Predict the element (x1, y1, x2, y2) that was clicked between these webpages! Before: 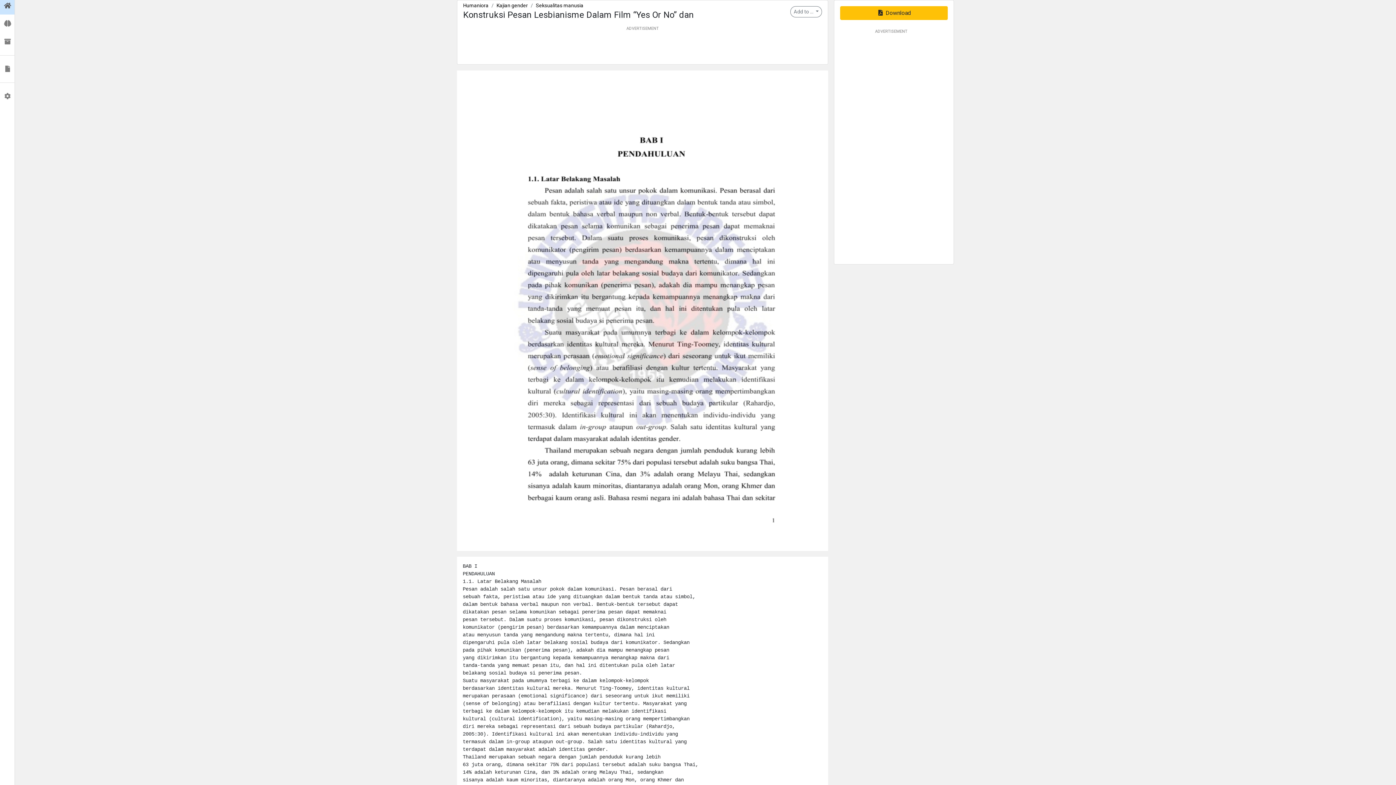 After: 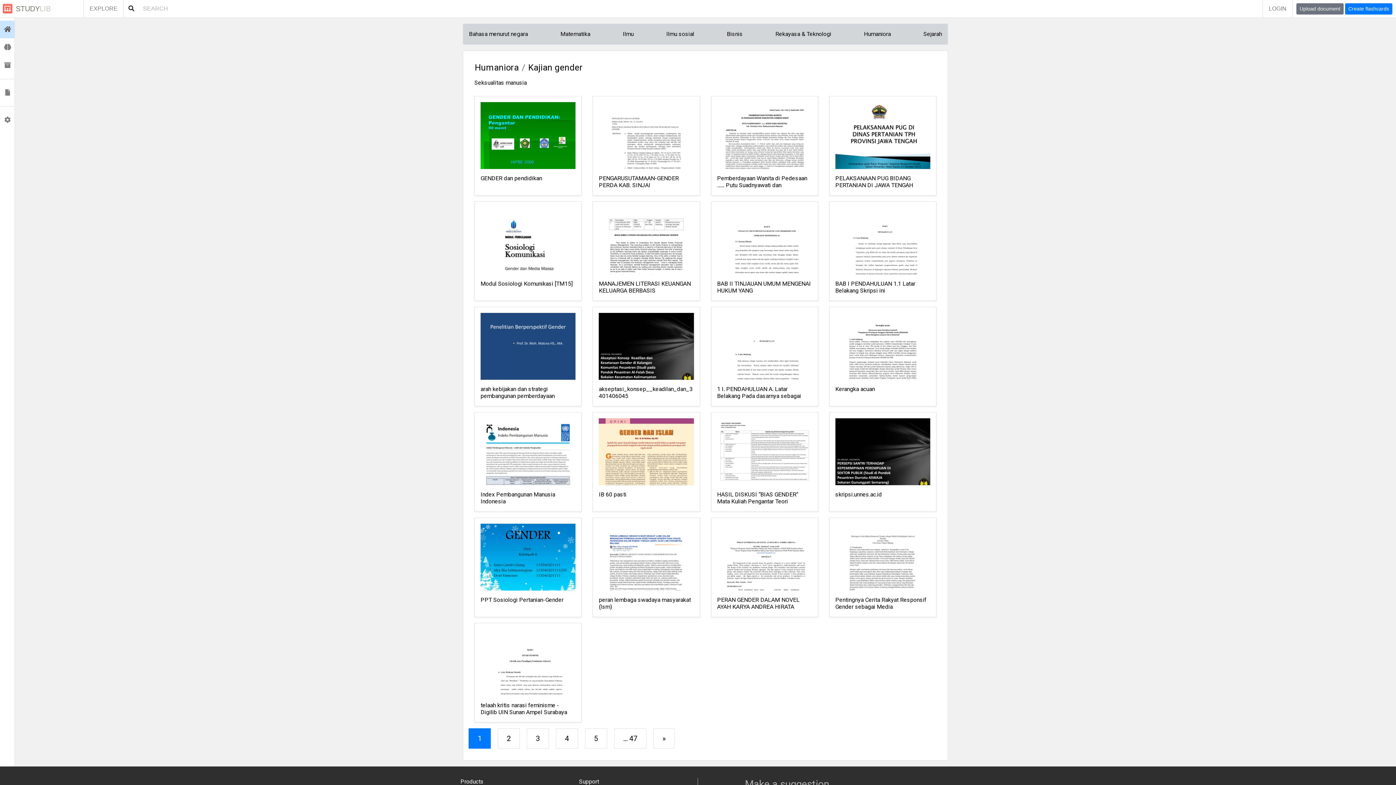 Action: bbox: (496, 2, 528, 8) label: Kajian gender